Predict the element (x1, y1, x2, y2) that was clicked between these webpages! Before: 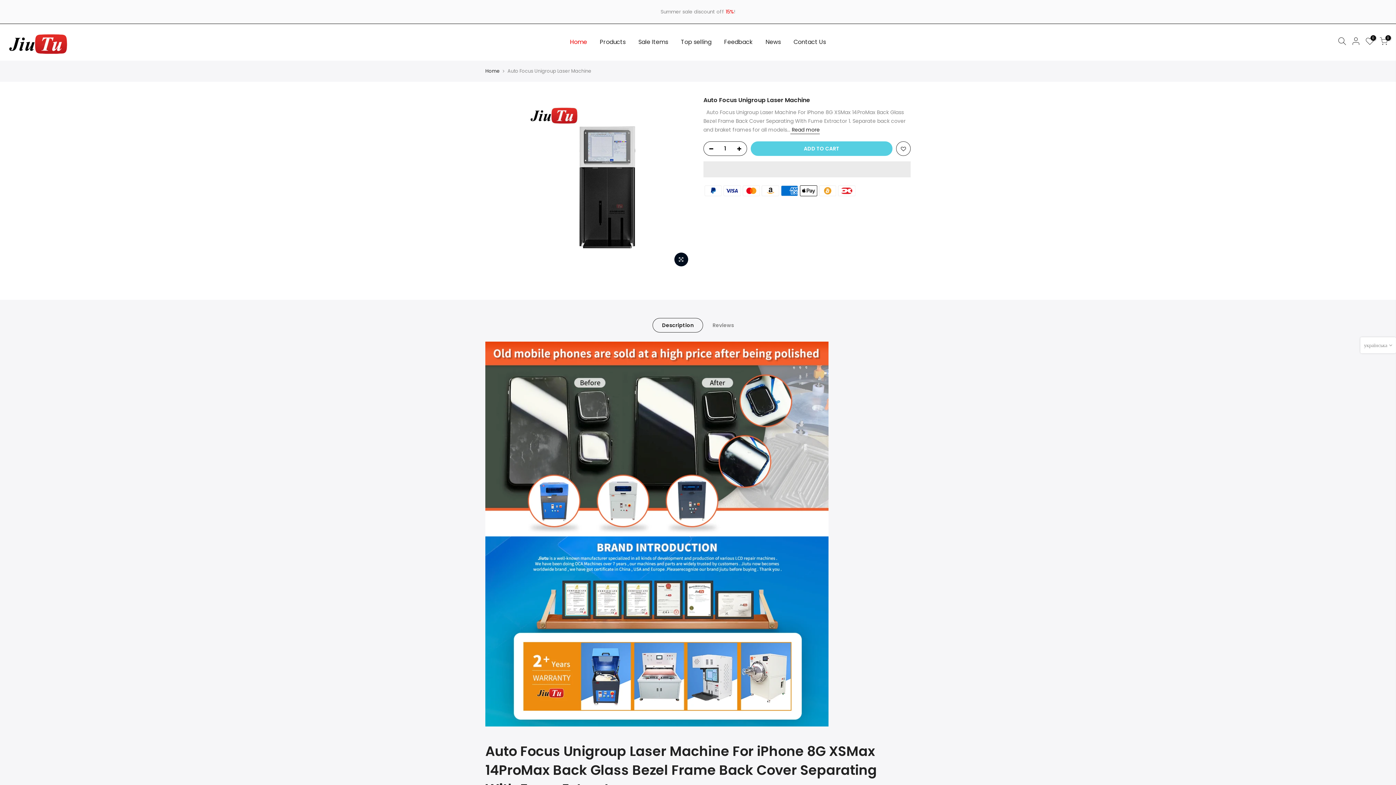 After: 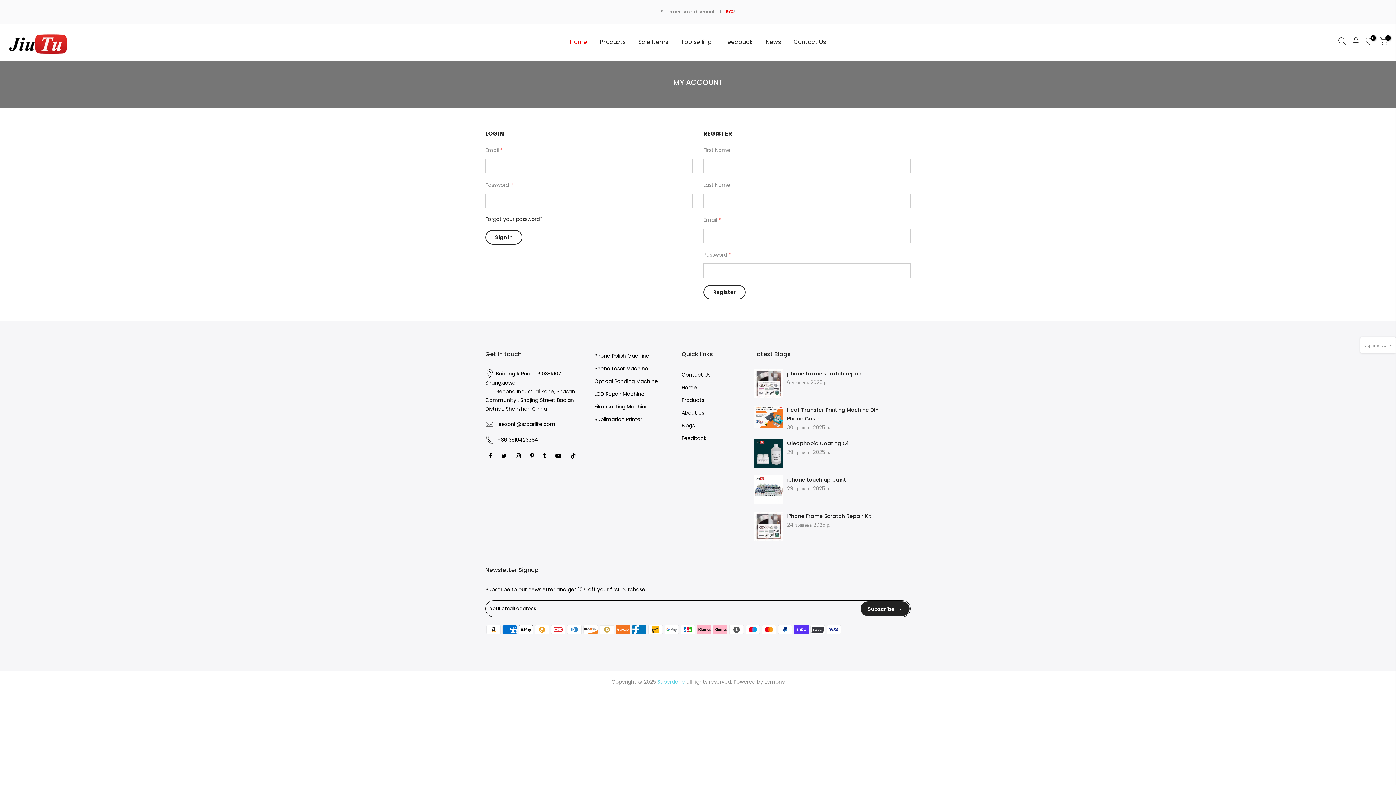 Action: bbox: (1352, 37, 1360, 47)